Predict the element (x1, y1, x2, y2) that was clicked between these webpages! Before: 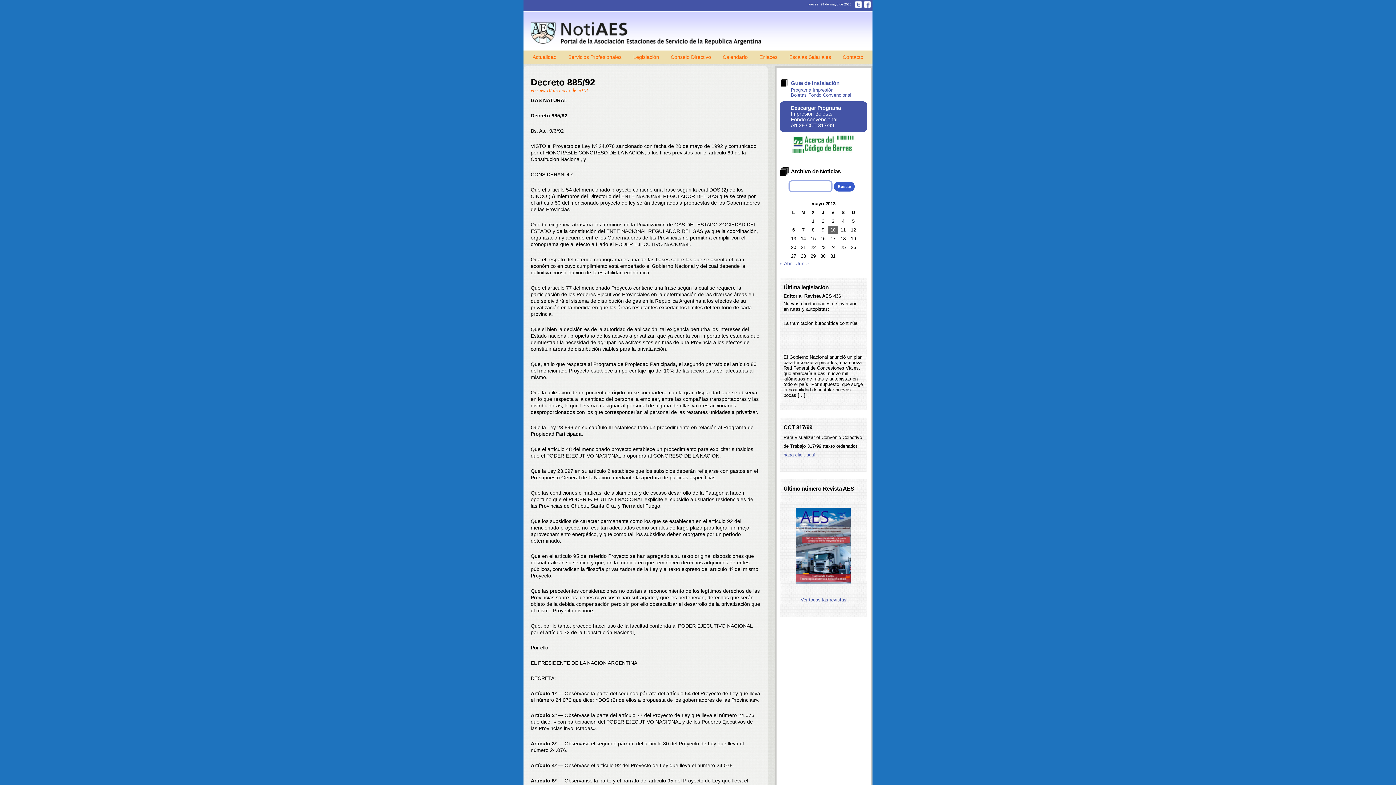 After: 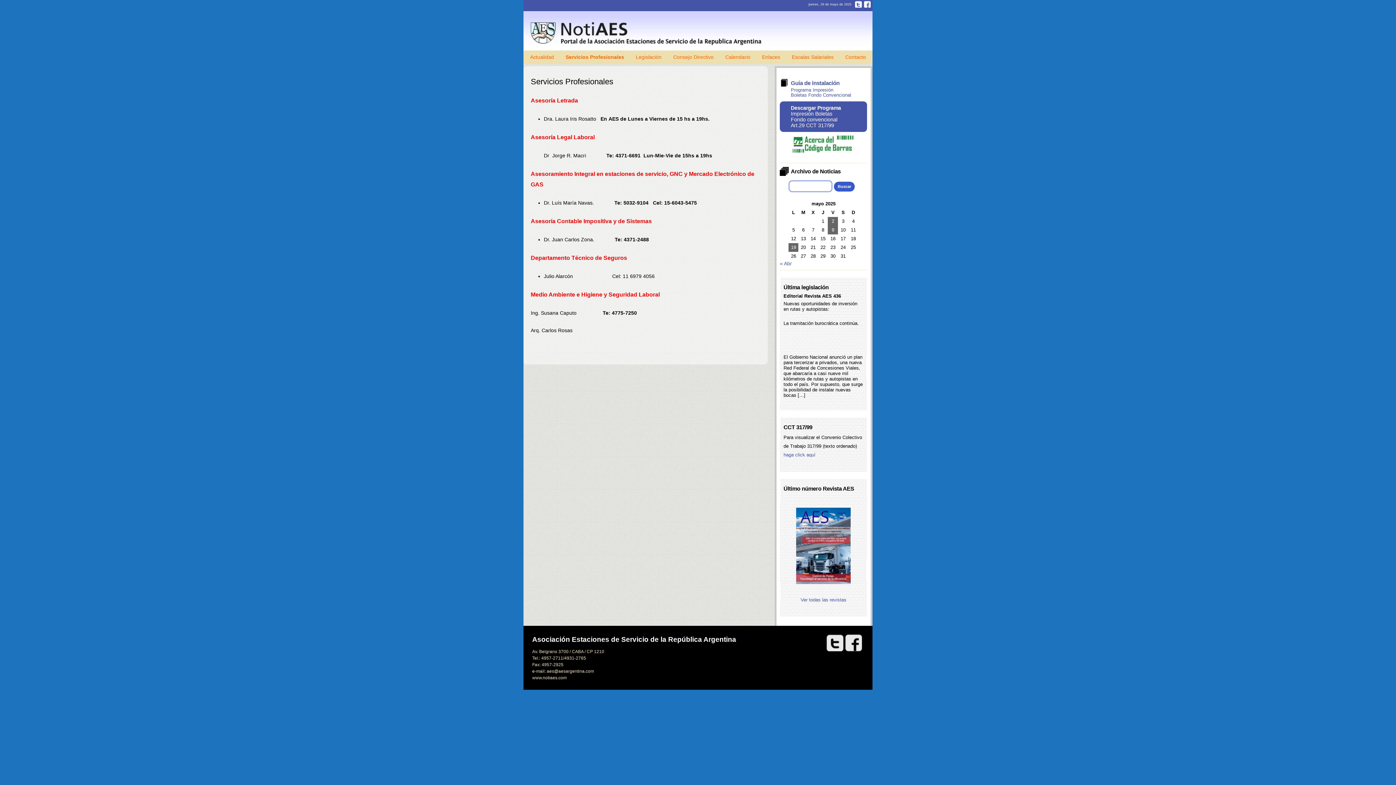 Action: bbox: (563, 50, 626, 64) label: Servicios Profesionales